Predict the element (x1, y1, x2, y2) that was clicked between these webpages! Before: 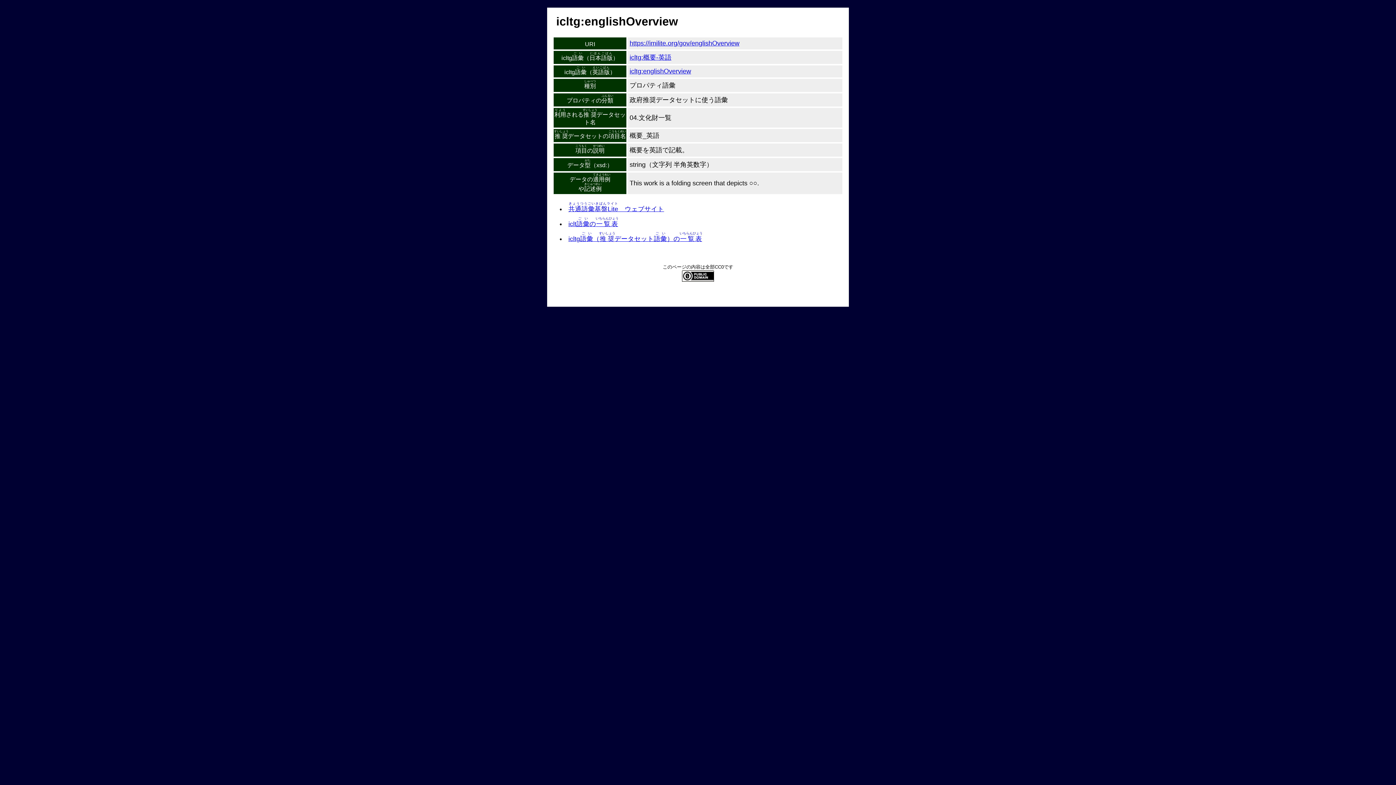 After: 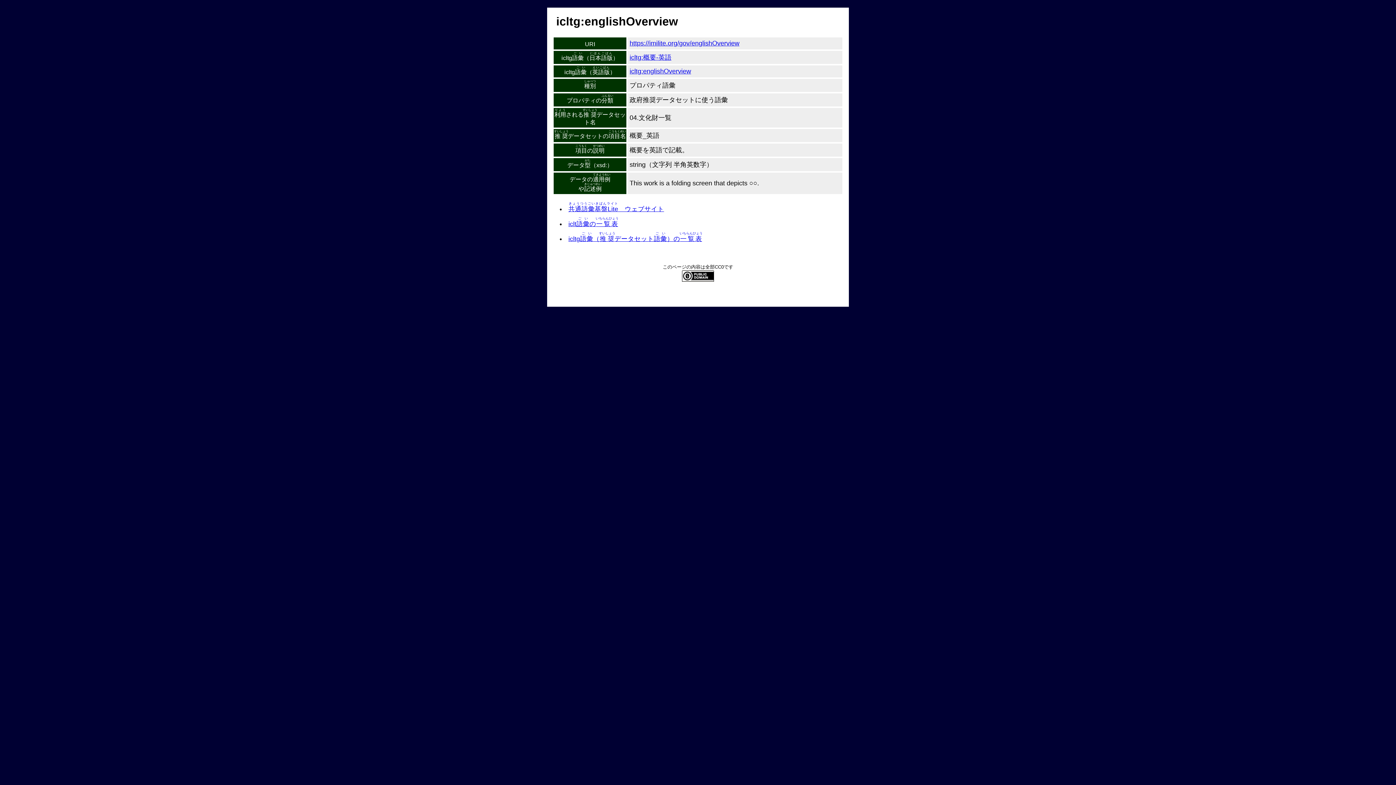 Action: label: icltg:englishOverview bbox: (629, 67, 691, 74)